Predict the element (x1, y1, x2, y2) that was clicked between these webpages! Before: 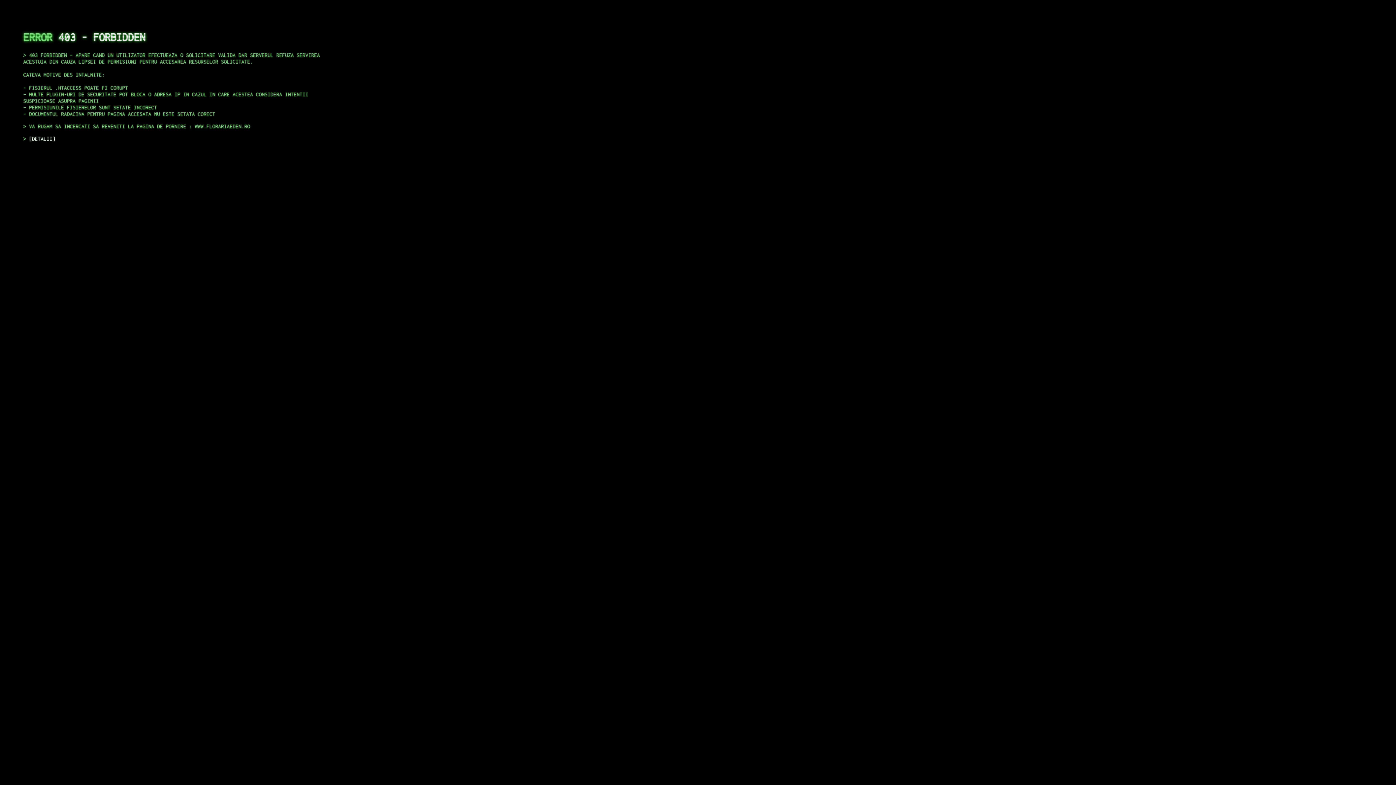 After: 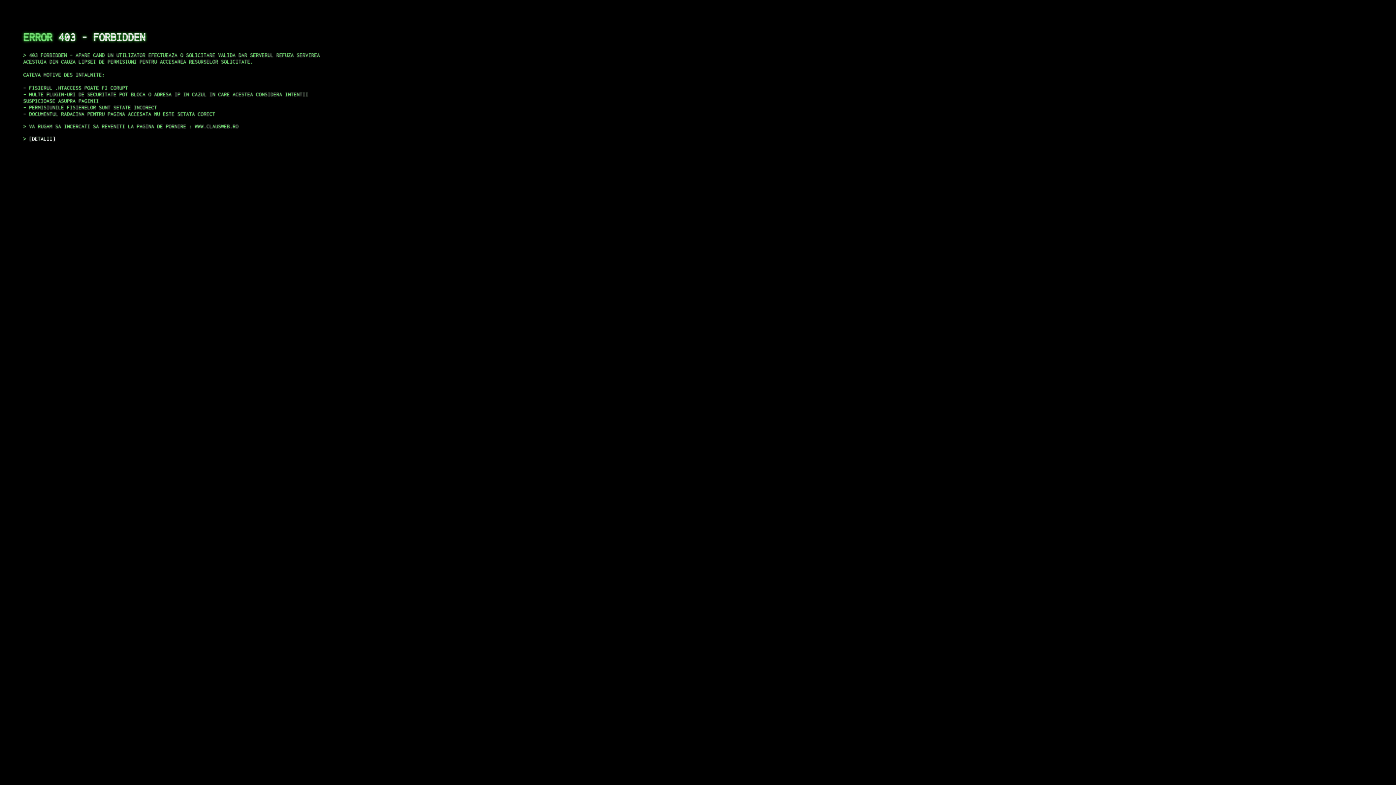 Action: label: DETALII bbox: (29, 135, 55, 141)